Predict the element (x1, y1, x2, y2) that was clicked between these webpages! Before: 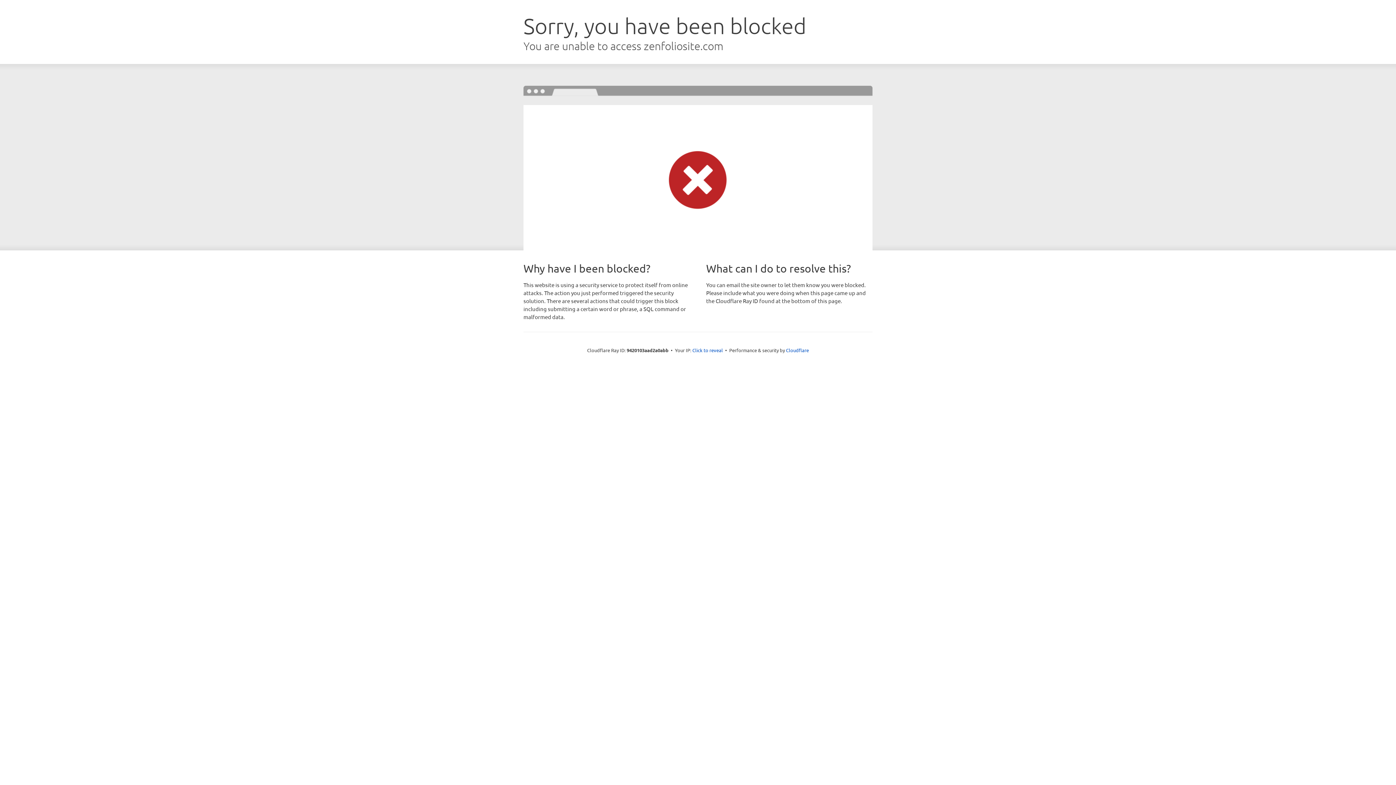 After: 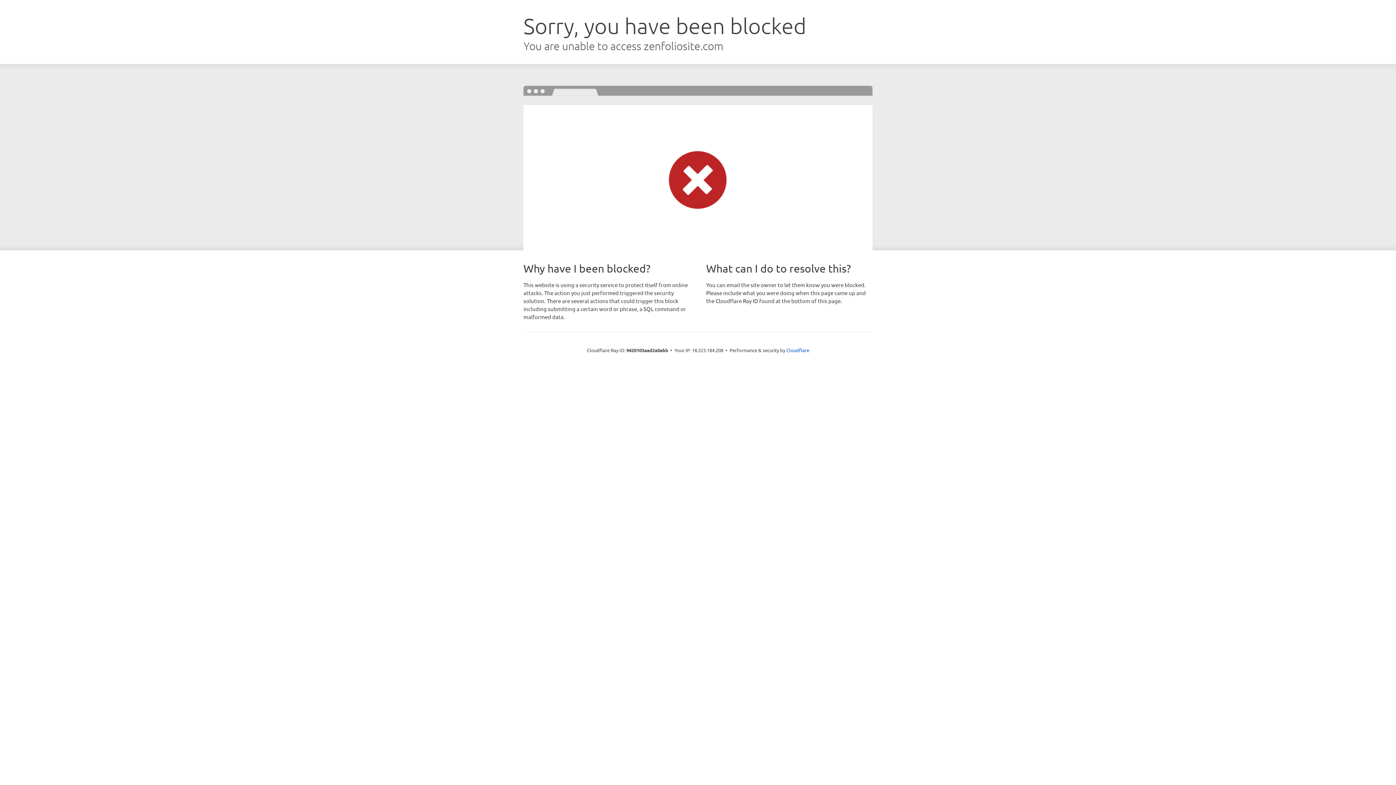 Action: bbox: (692, 346, 723, 353) label: Click to reveal